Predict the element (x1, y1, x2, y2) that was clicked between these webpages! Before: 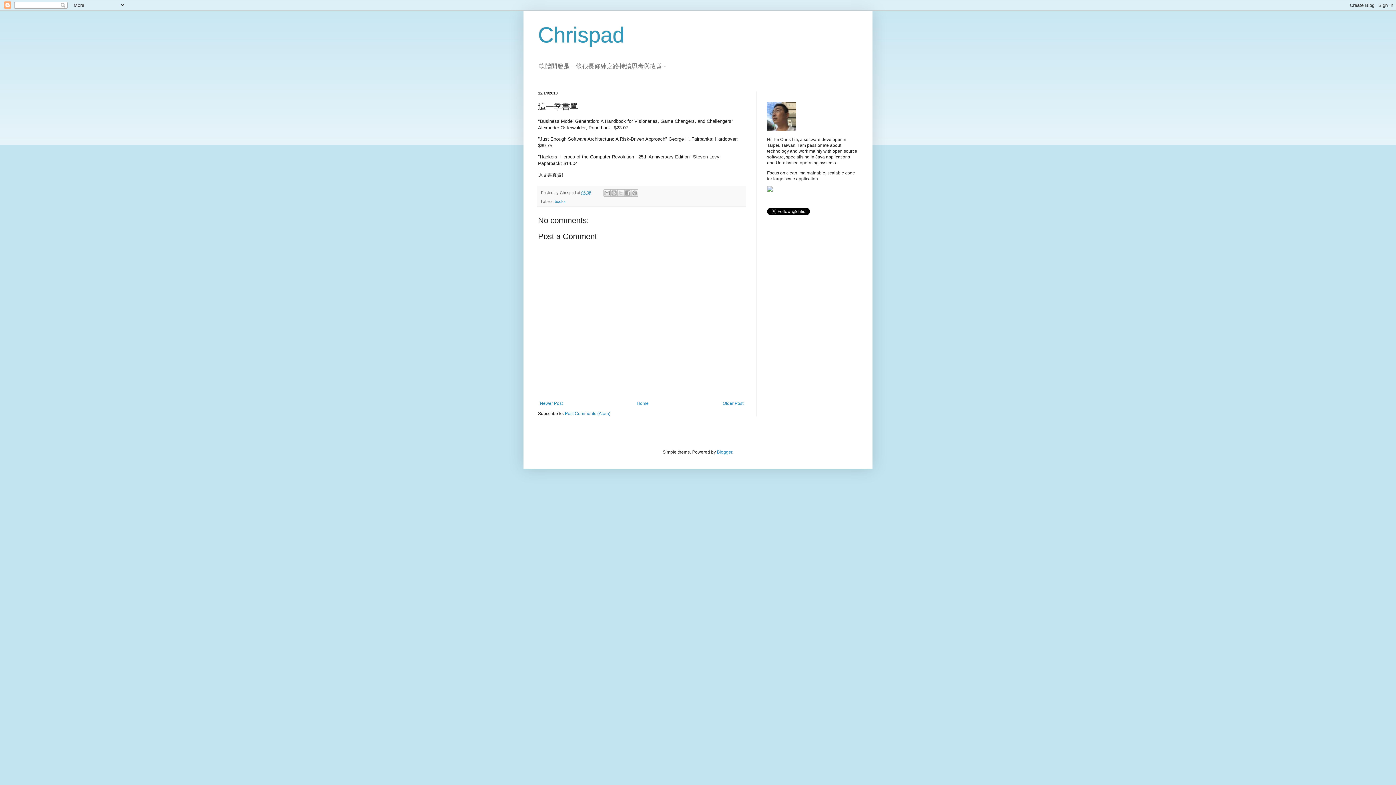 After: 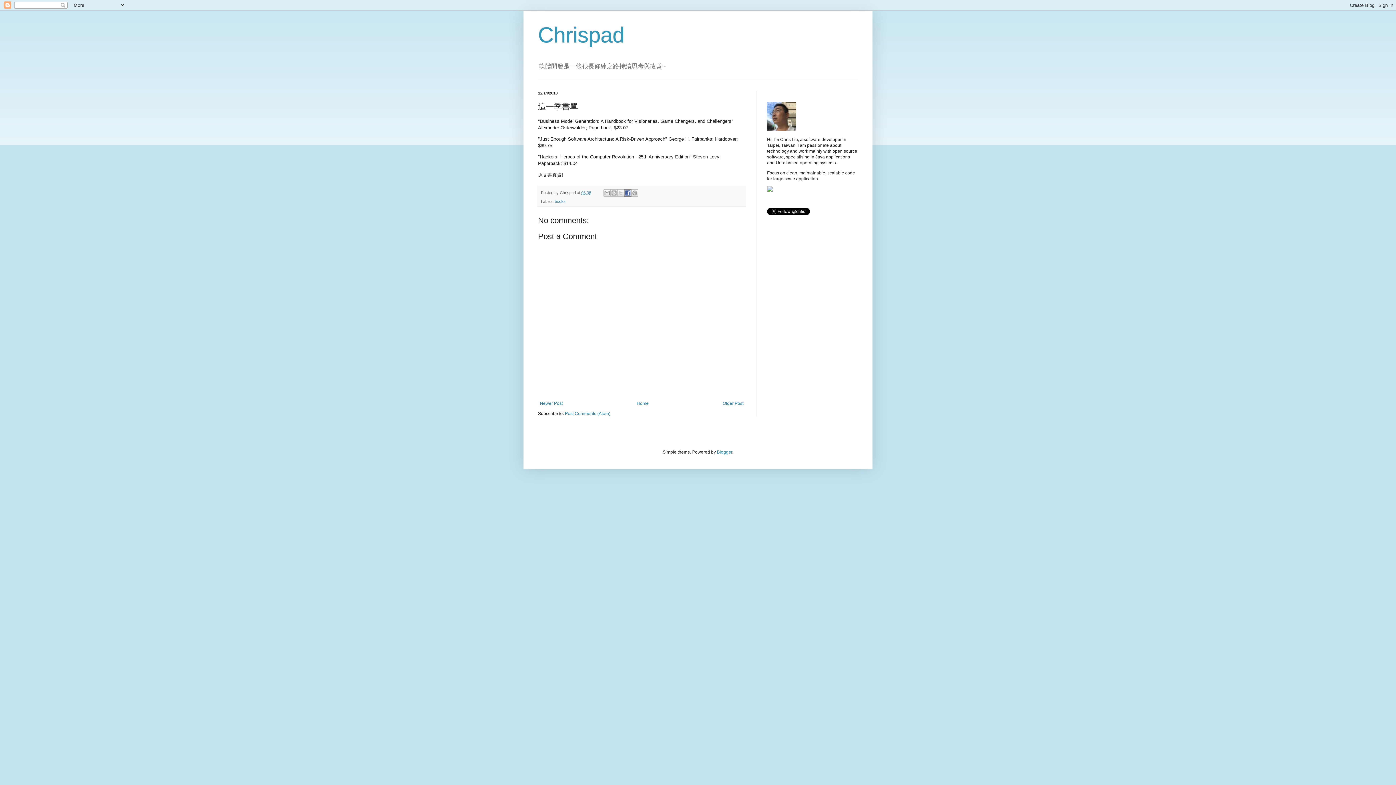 Action: bbox: (624, 189, 631, 196) label: Share to Facebook